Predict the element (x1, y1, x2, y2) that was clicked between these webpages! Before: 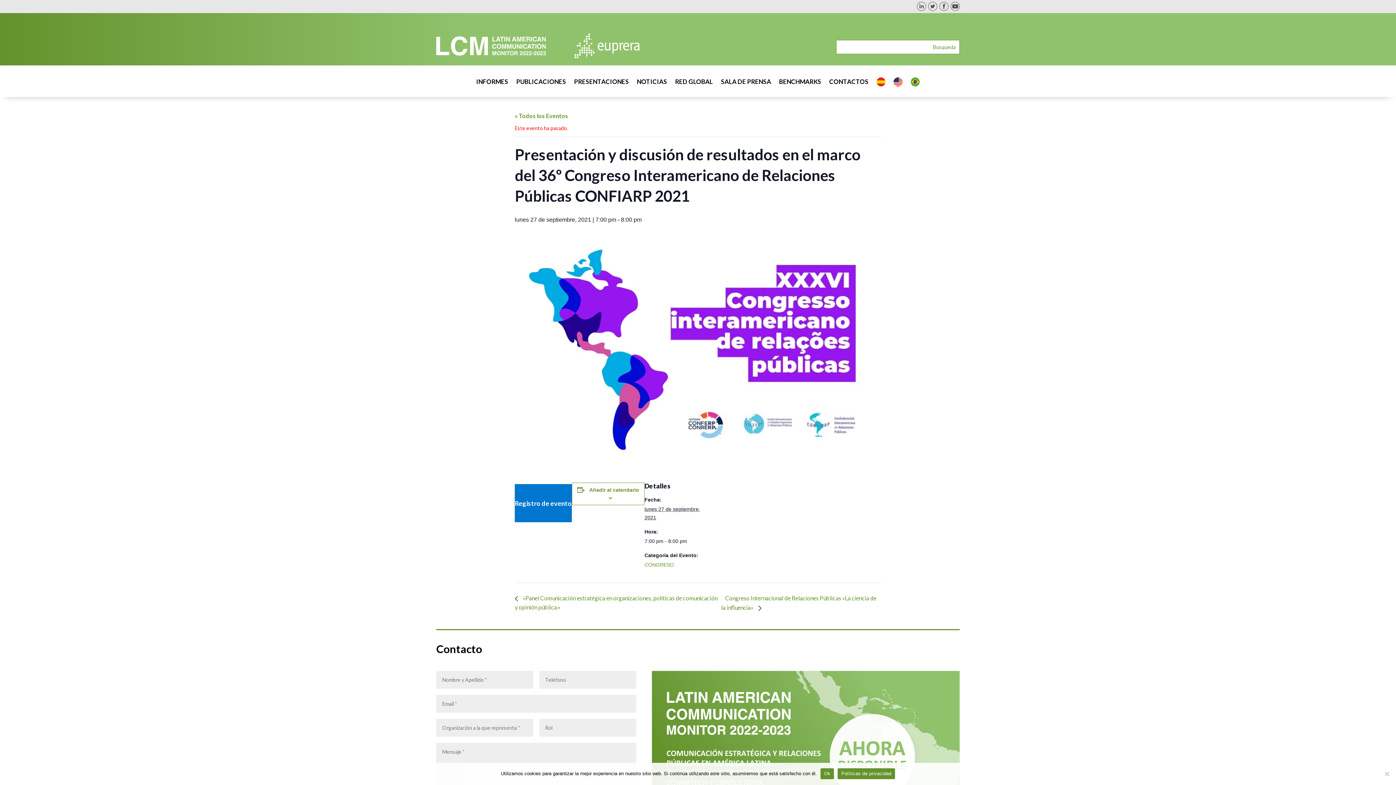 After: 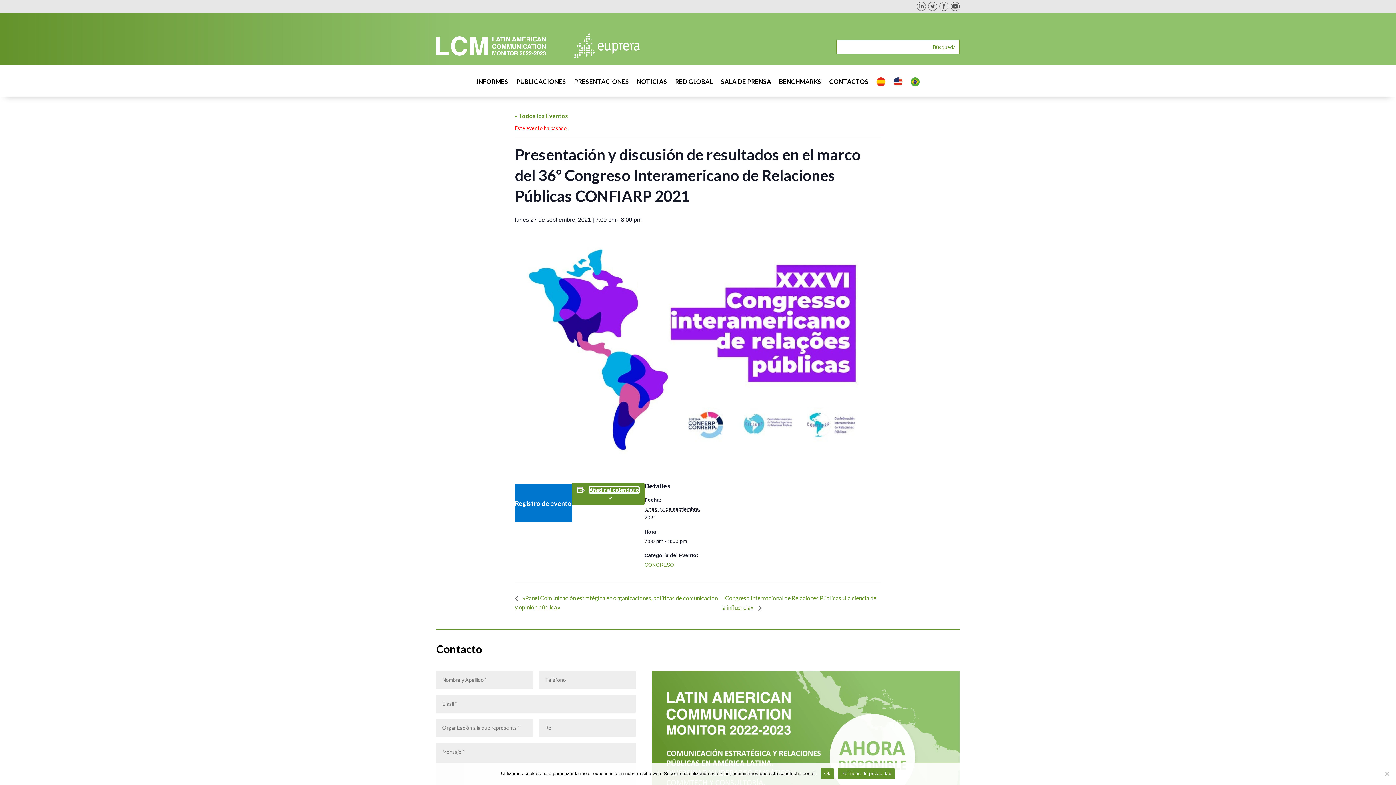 Action: label: Añadir al calendario bbox: (589, 487, 639, 493)